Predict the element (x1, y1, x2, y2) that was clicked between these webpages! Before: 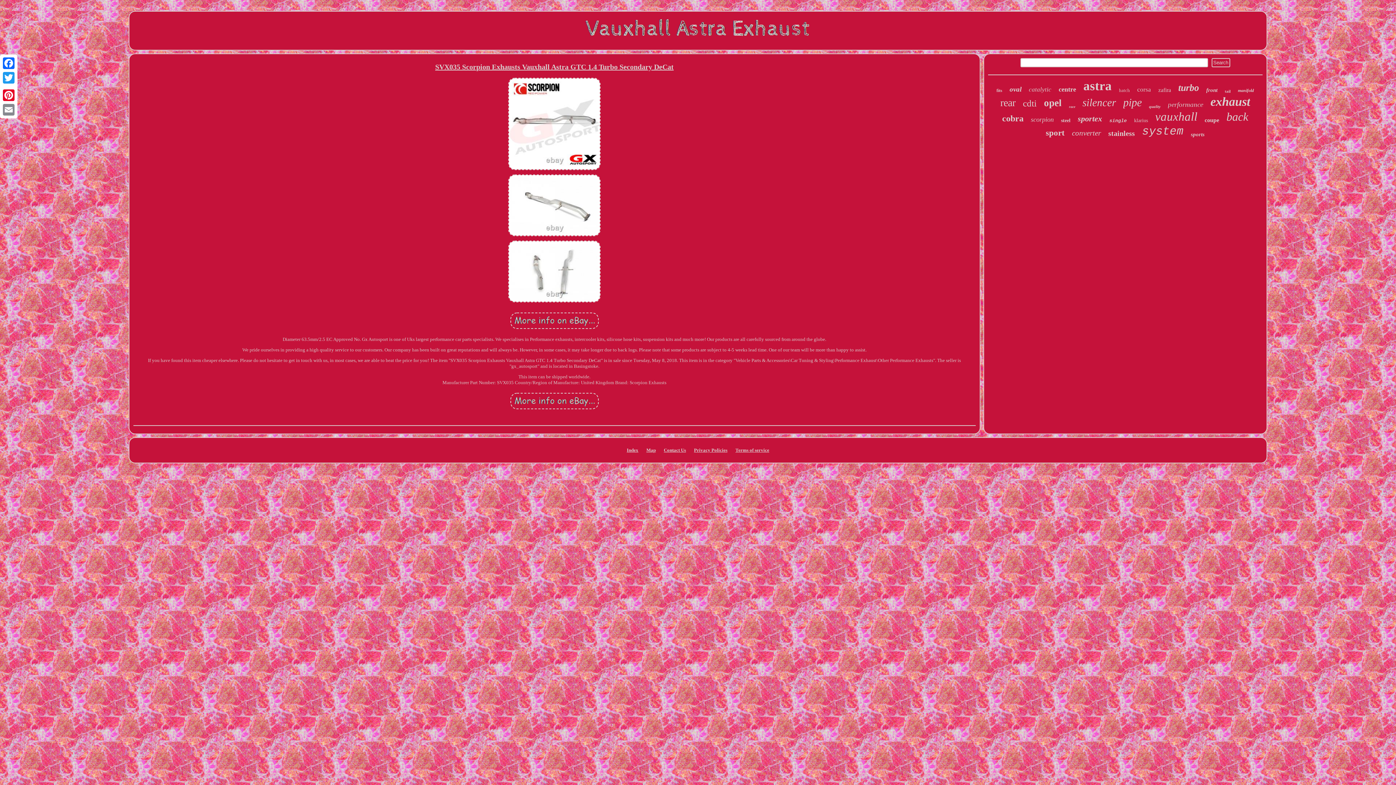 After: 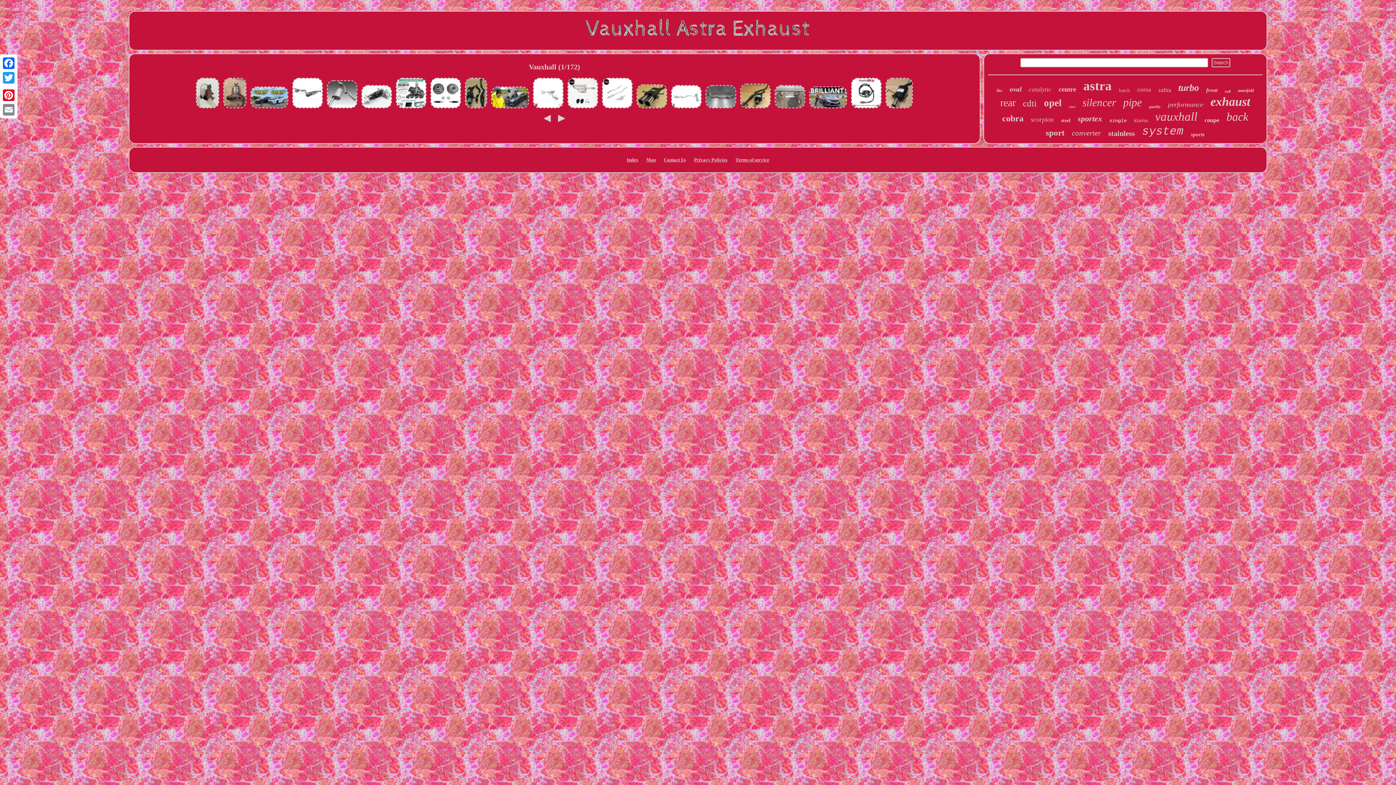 Action: bbox: (1155, 110, 1197, 123) label: vauxhall